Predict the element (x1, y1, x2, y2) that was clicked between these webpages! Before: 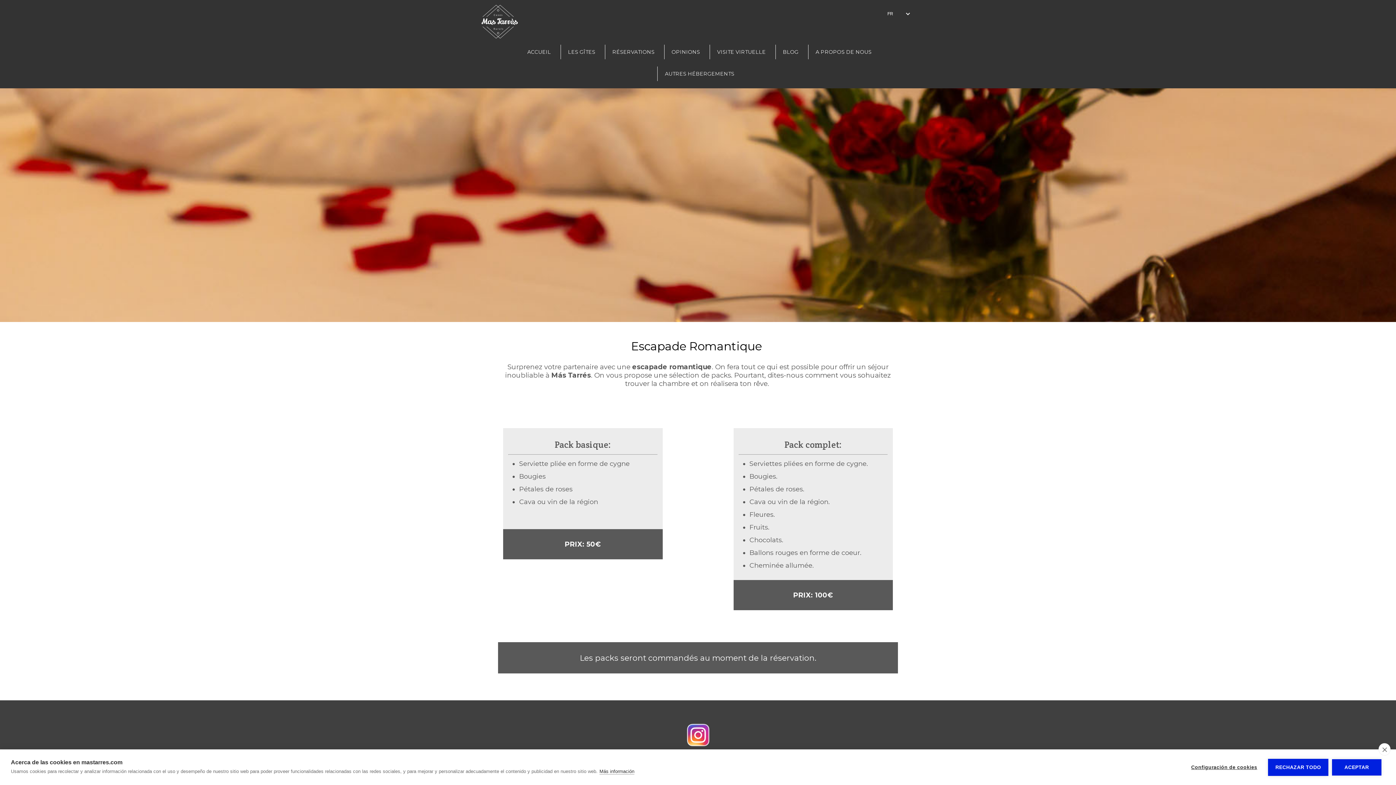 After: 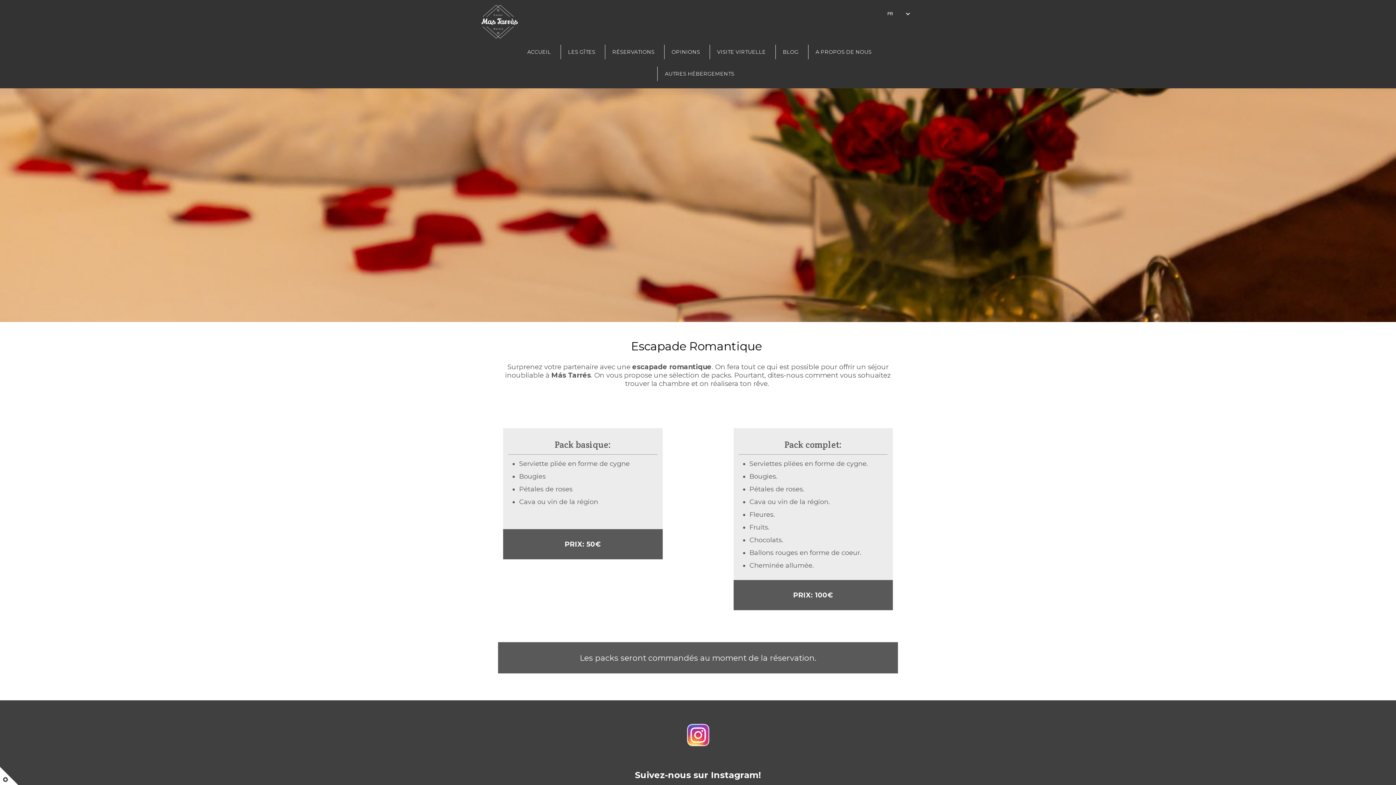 Action: bbox: (1378, 743, 1390, 756) label: close